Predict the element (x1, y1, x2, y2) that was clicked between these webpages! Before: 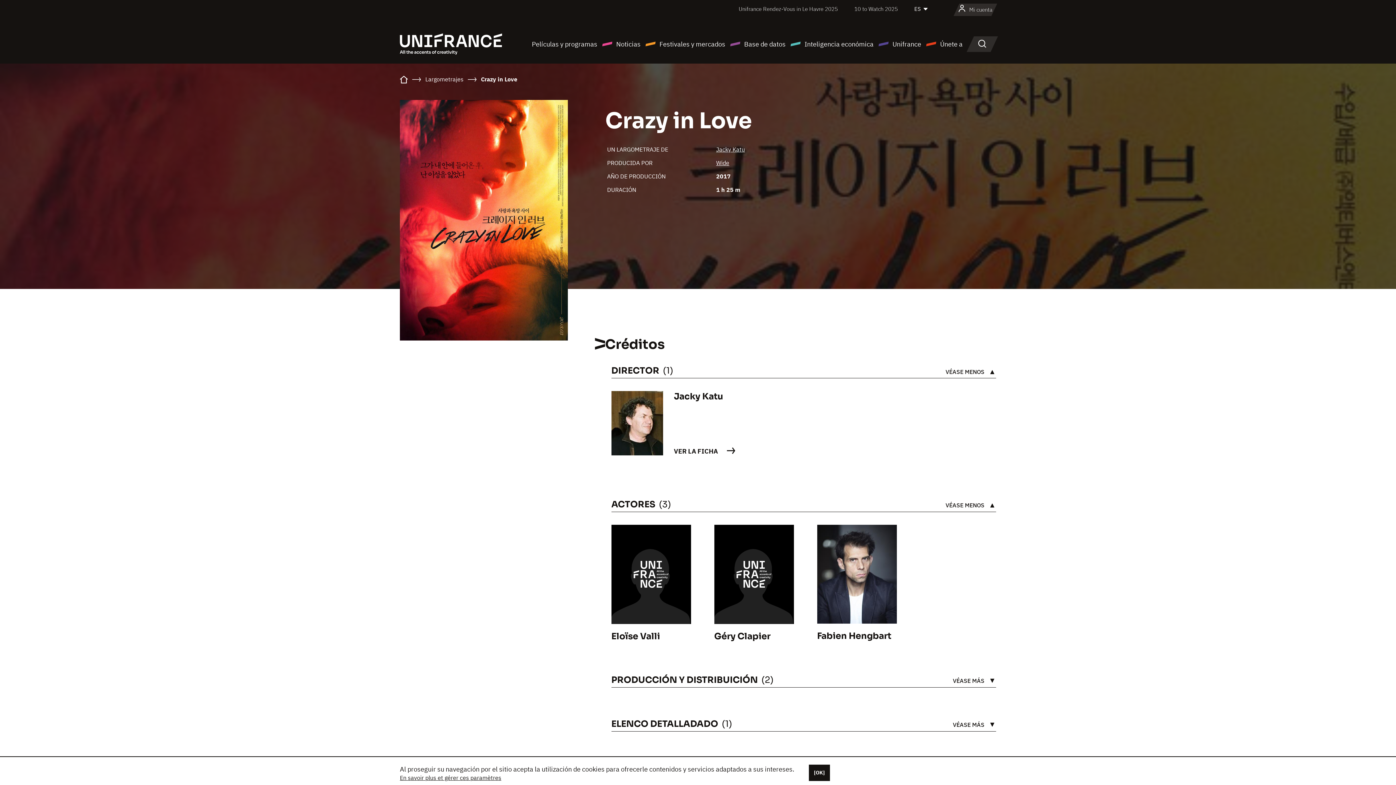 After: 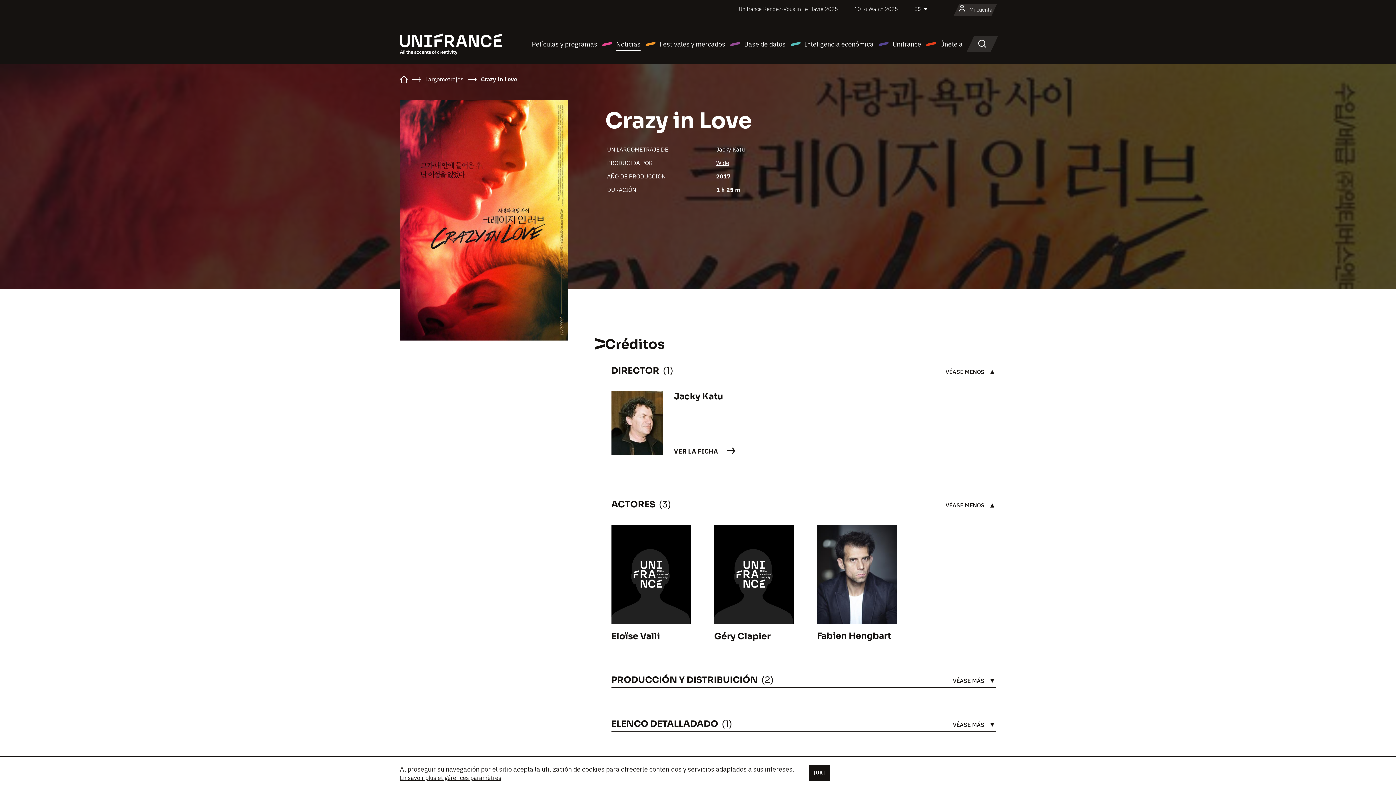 Action: label: Noticias bbox: (601, 38, 640, 49)